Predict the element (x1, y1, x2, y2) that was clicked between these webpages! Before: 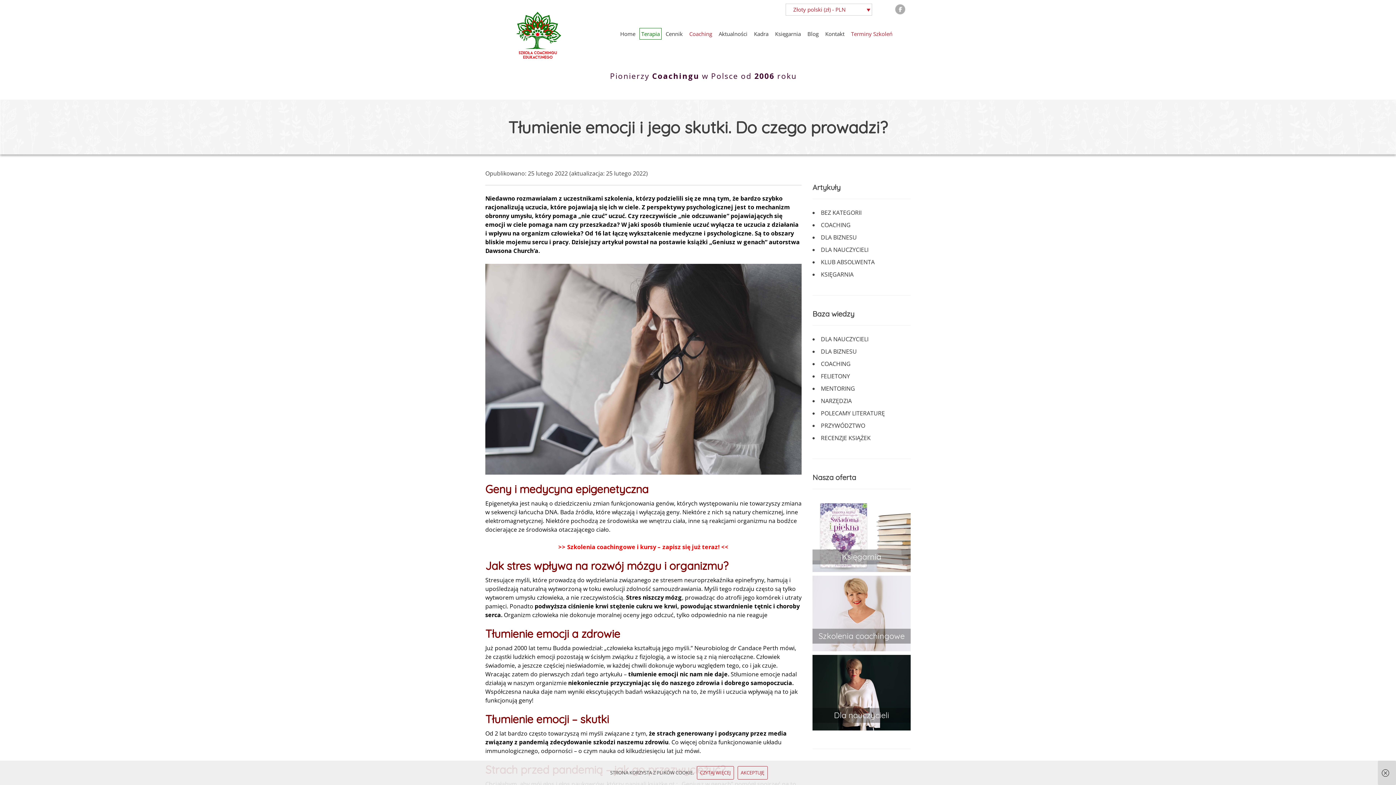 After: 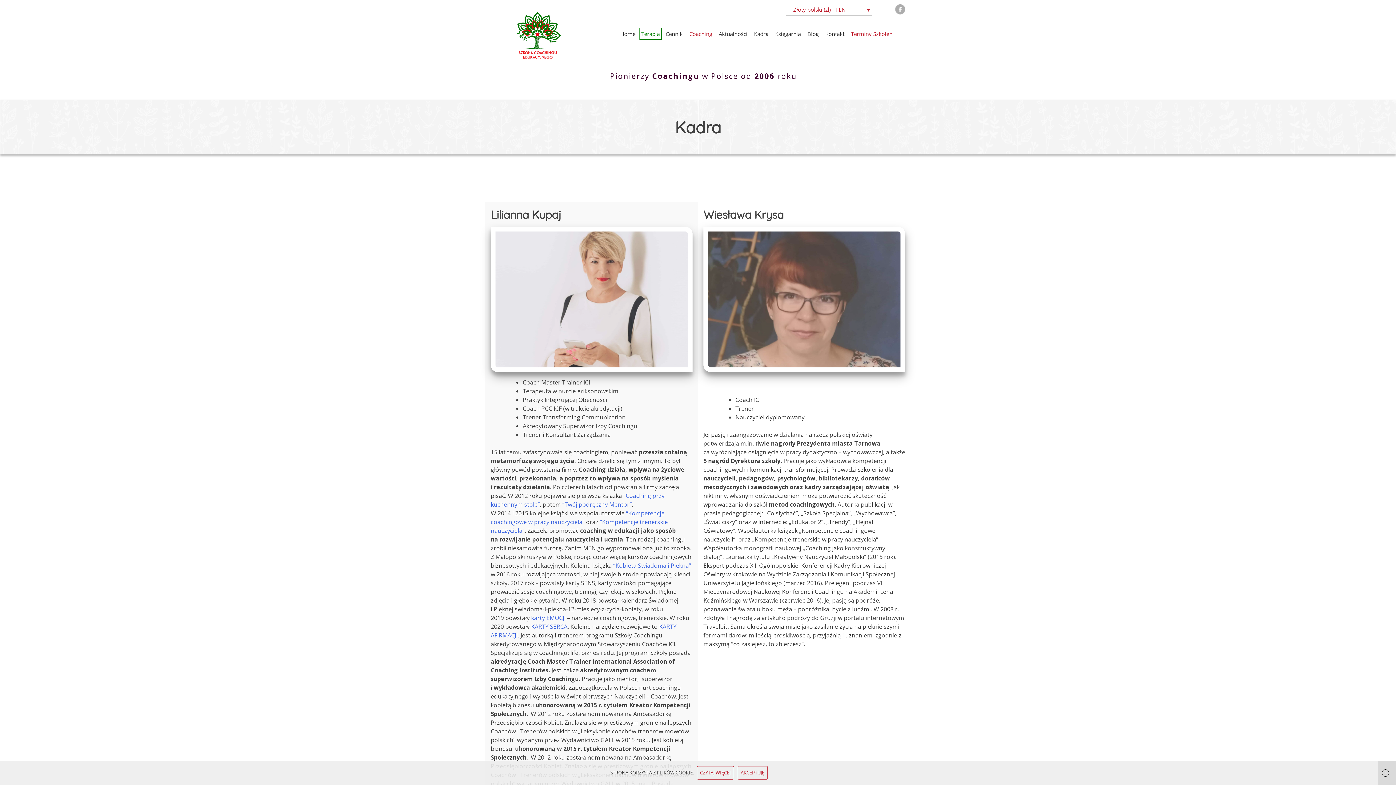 Action: label: Kadra bbox: (751, 29, 771, 45)